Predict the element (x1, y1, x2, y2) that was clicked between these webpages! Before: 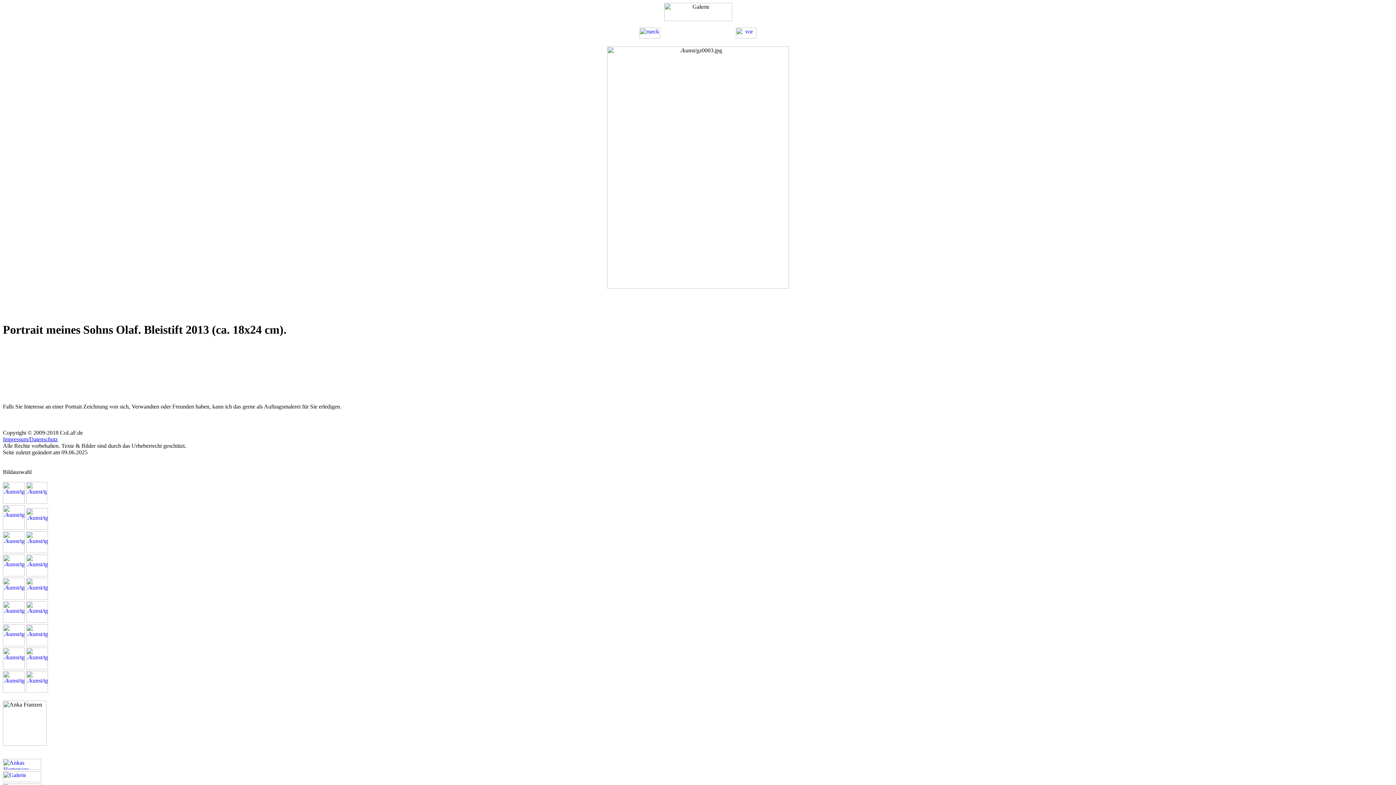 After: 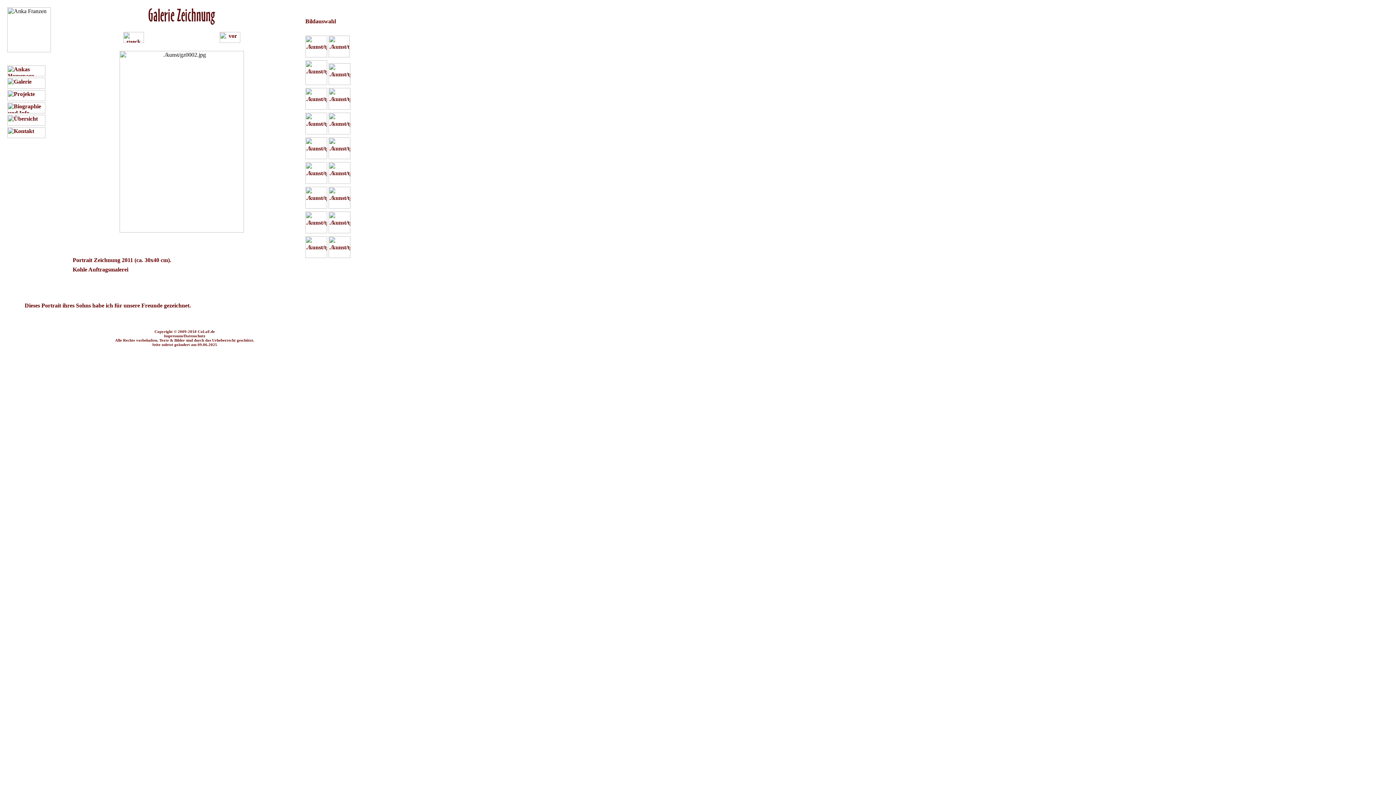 Action: bbox: (26, 498, 47, 505)